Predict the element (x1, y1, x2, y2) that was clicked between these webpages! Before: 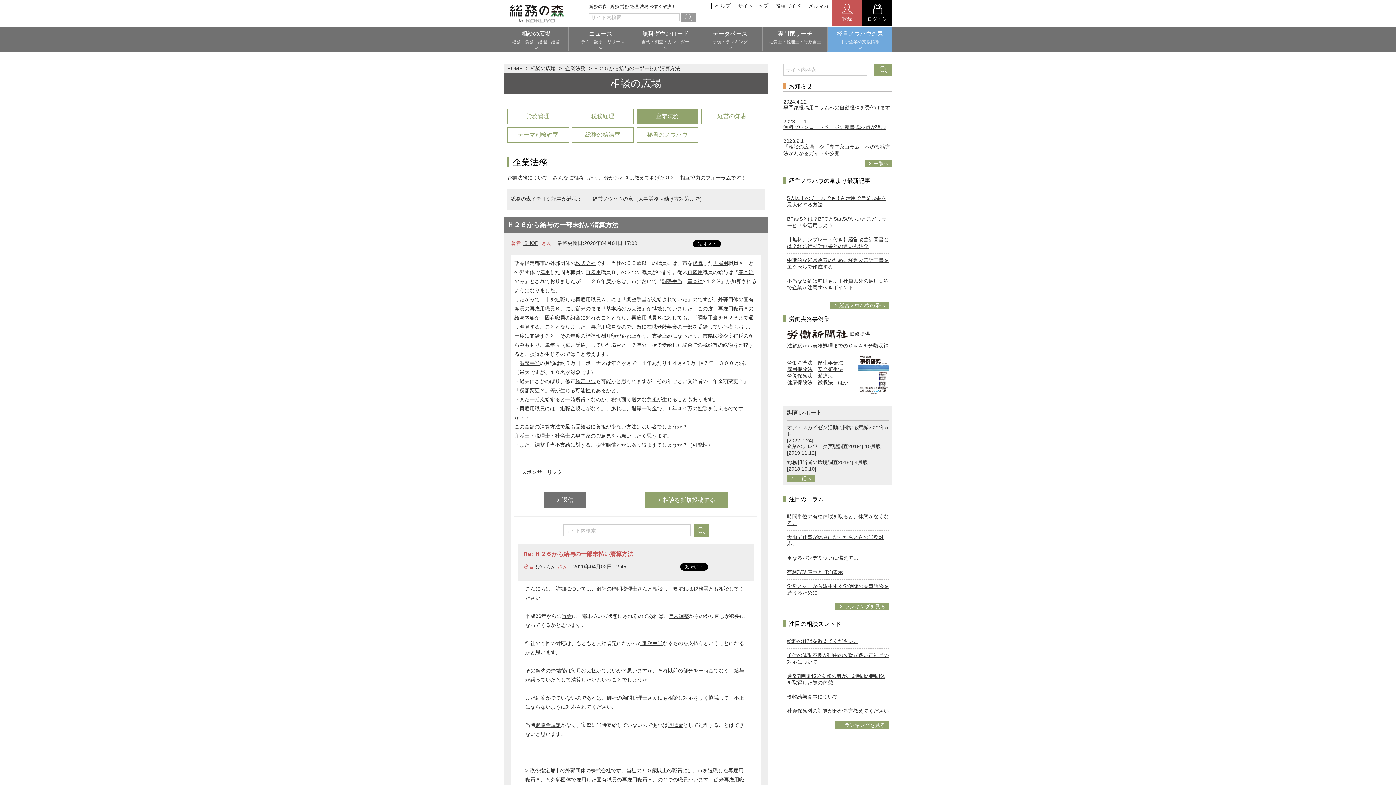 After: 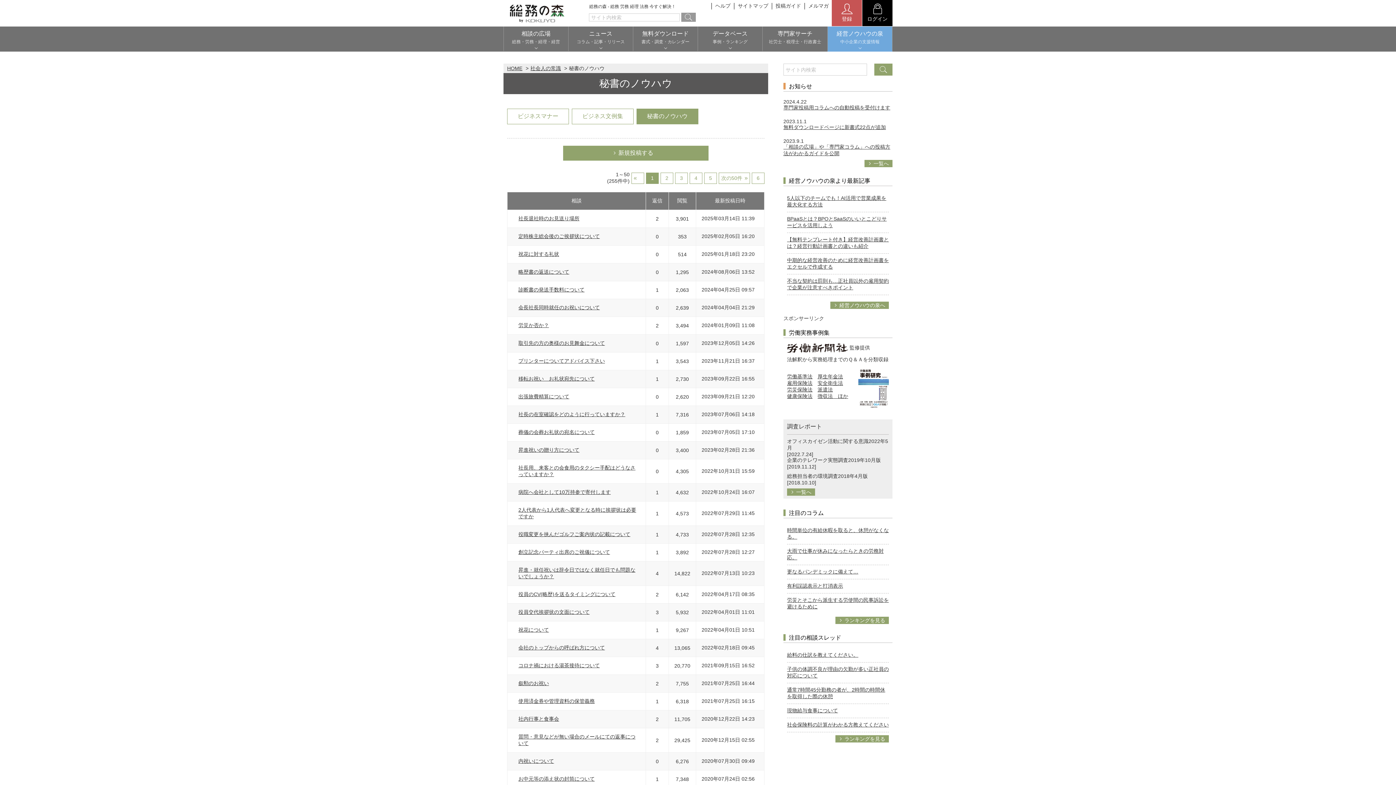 Action: label: 秘書のノウハウ bbox: (637, 127, 698, 142)